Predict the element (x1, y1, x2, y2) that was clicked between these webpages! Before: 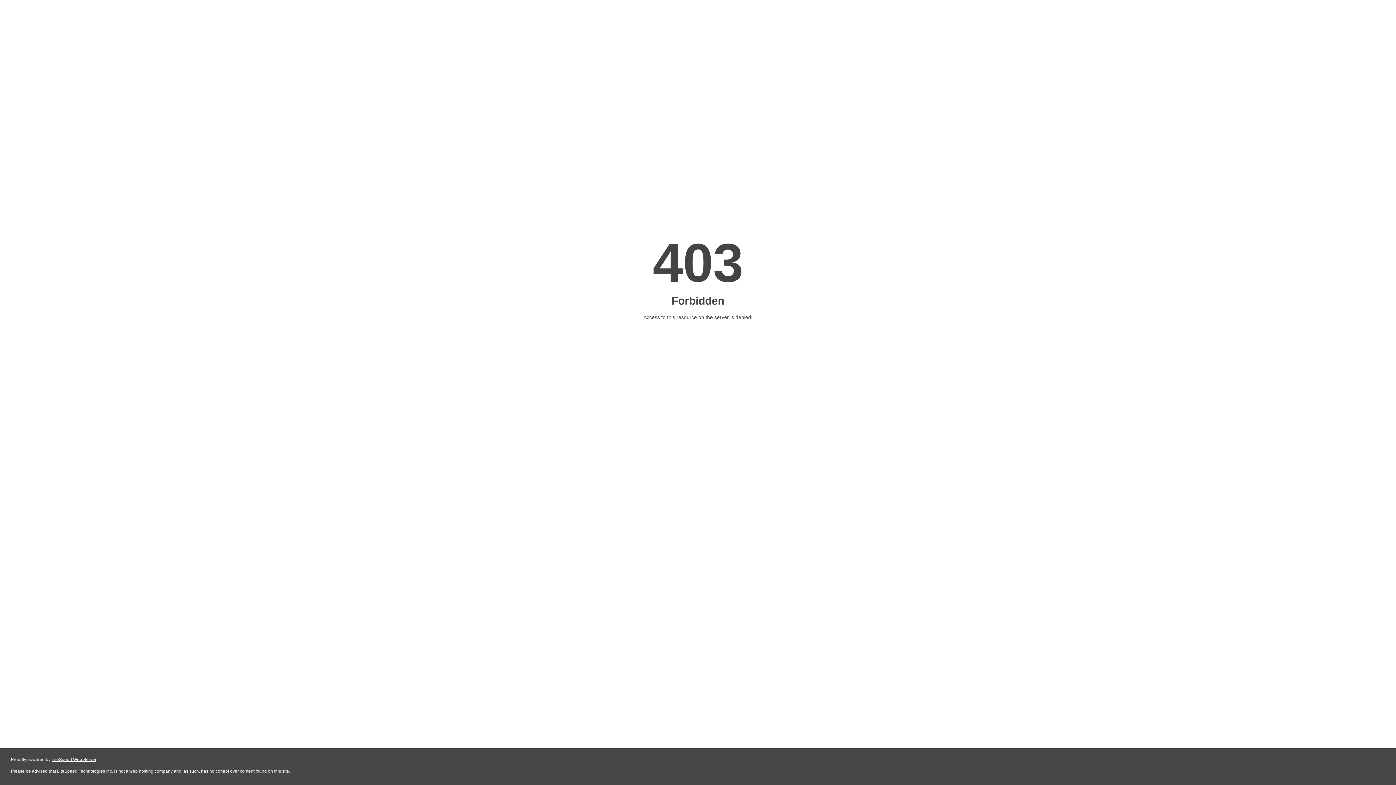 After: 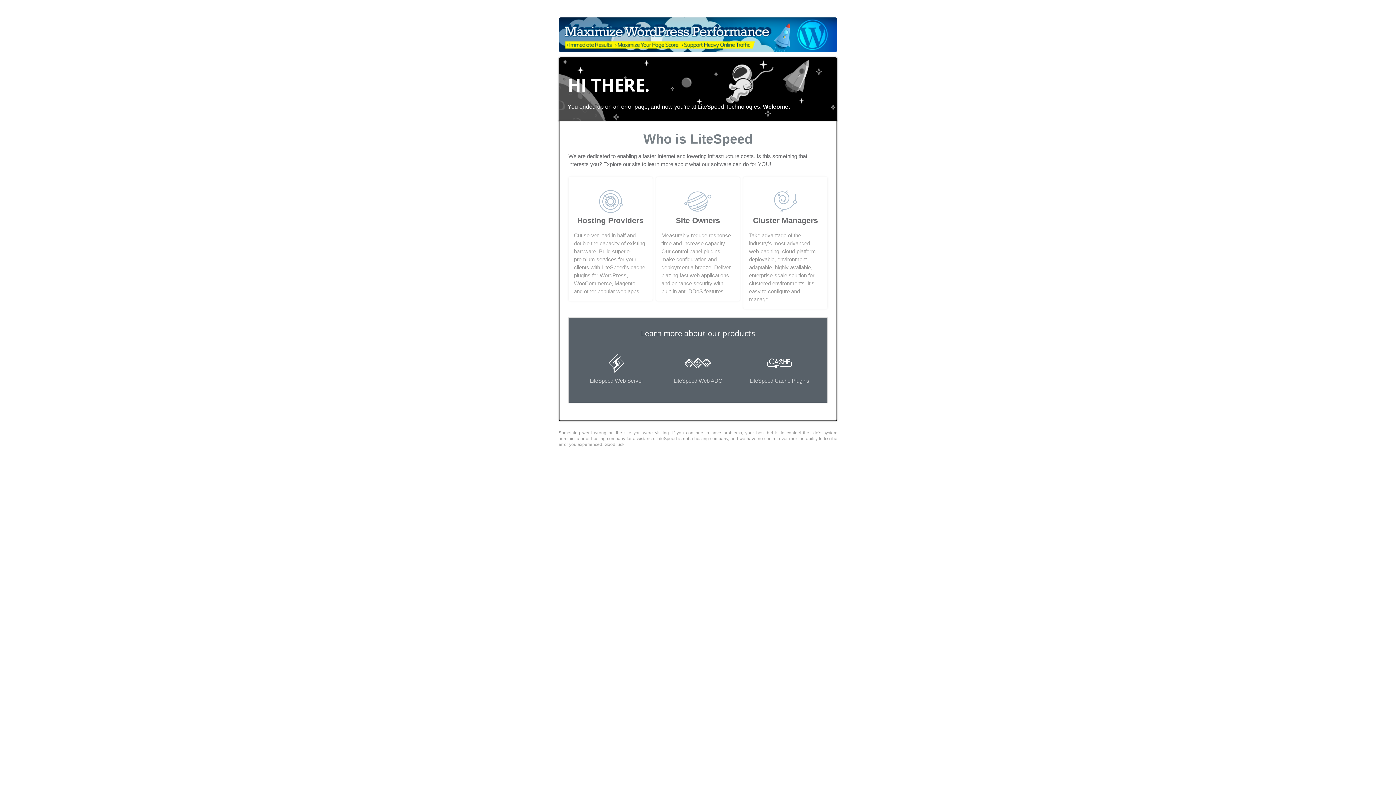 Action: label: LiteSpeed Web Server bbox: (51, 757, 96, 762)